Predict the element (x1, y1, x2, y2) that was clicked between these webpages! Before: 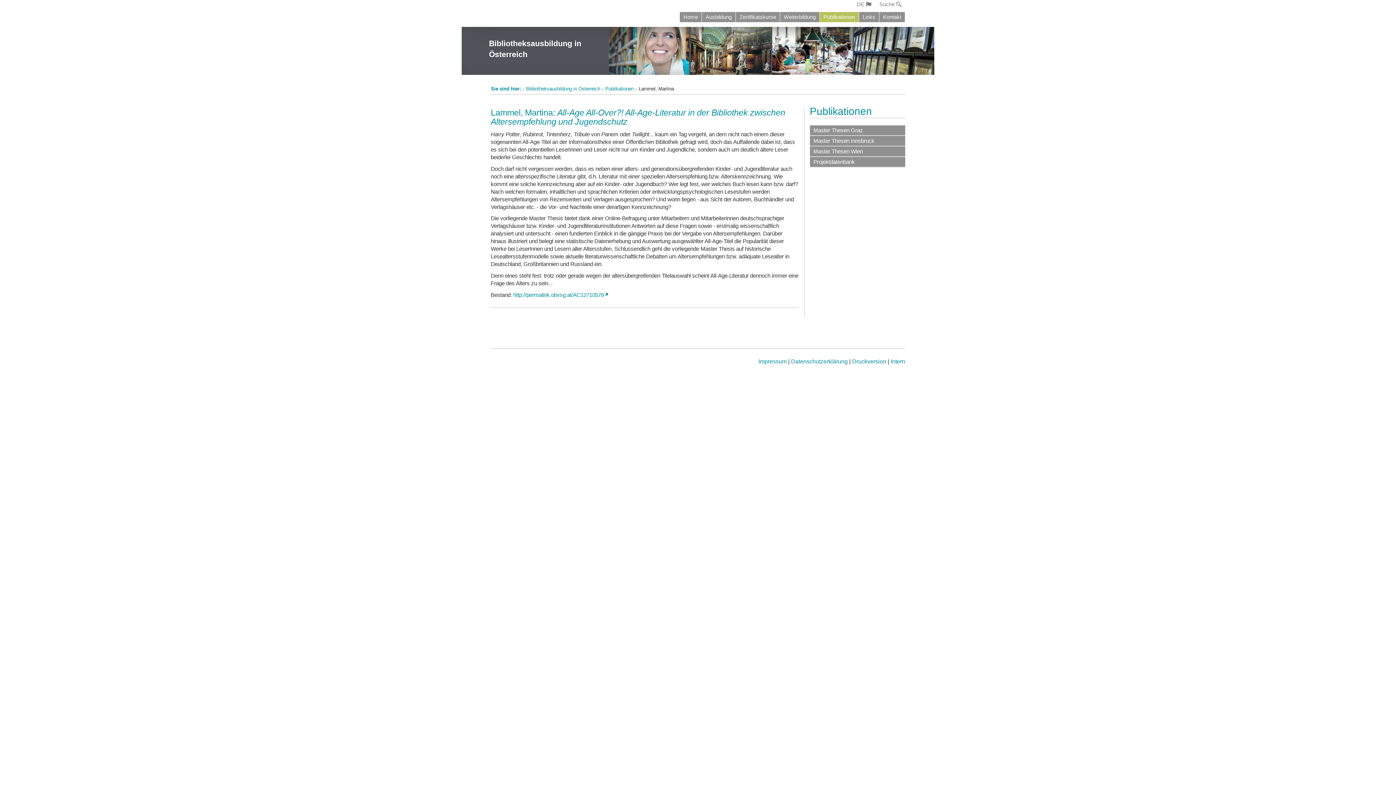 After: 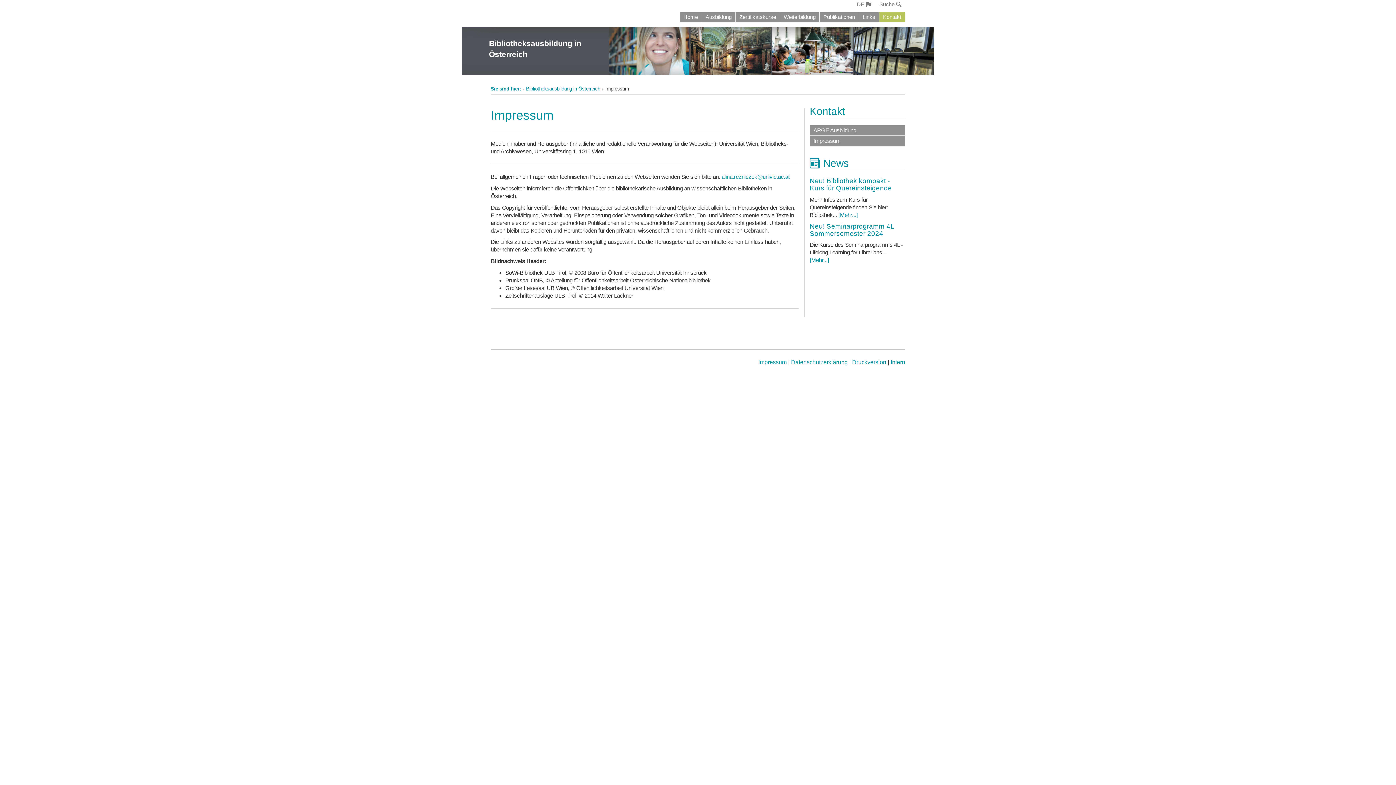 Action: label: Impressum bbox: (758, 358, 786, 364)